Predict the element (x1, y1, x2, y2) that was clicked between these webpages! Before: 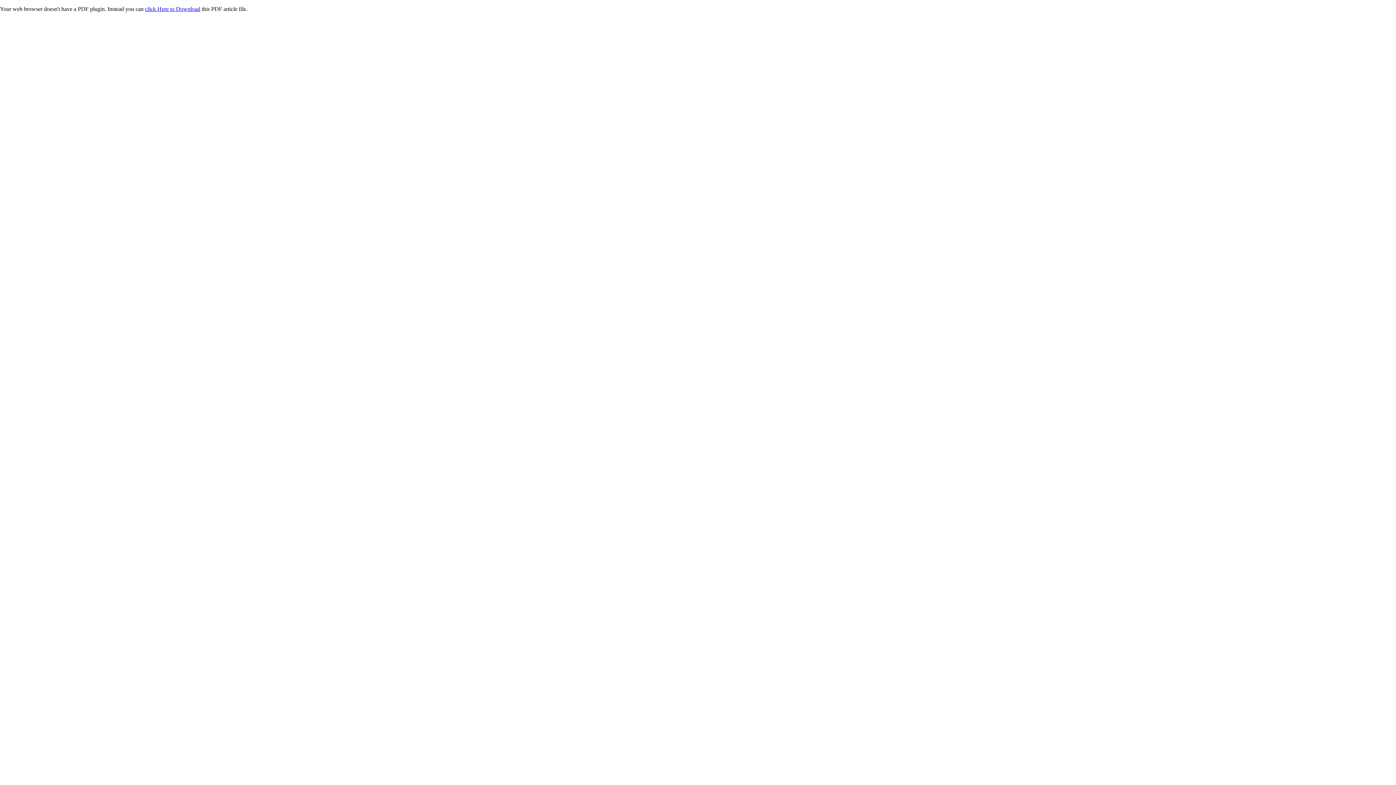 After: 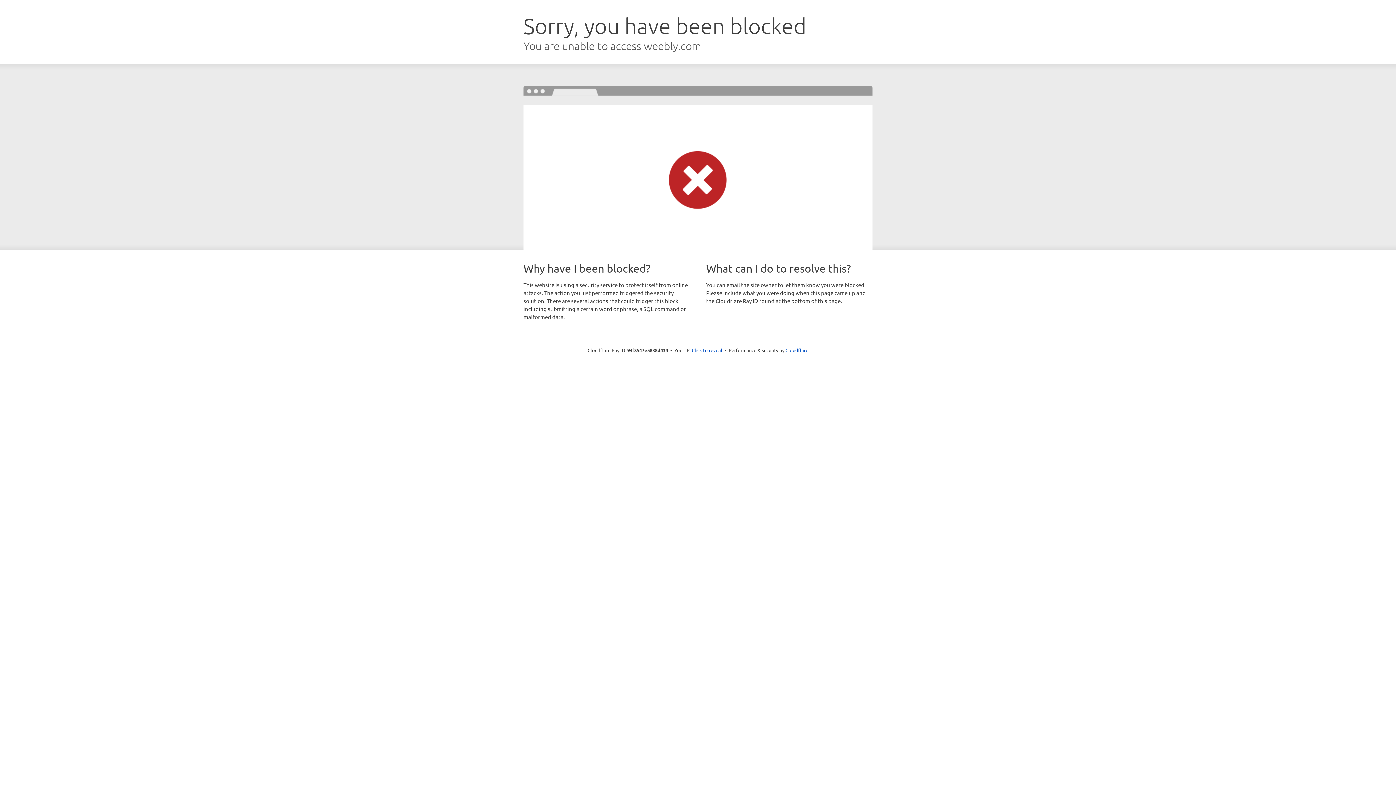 Action: bbox: (145, 5, 200, 12) label: click Here to Download